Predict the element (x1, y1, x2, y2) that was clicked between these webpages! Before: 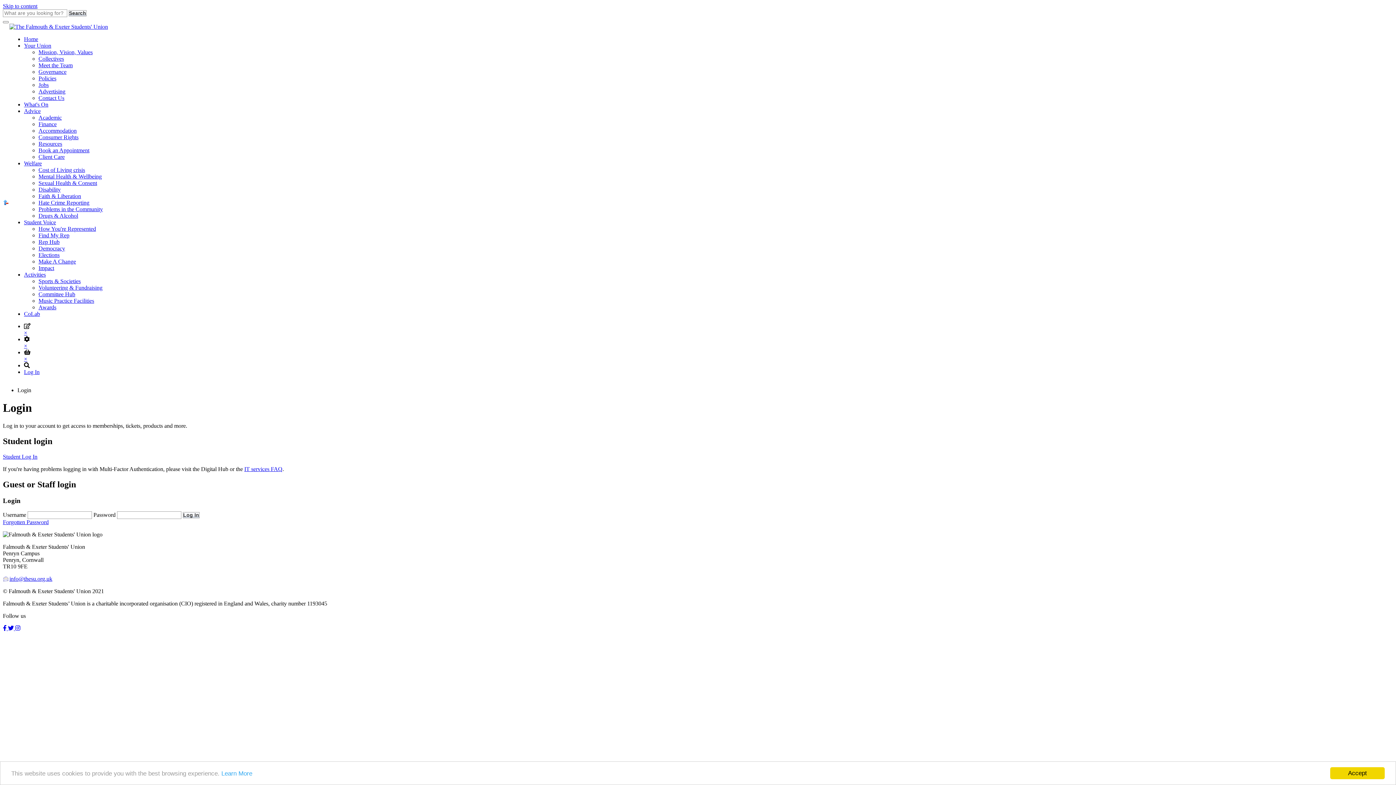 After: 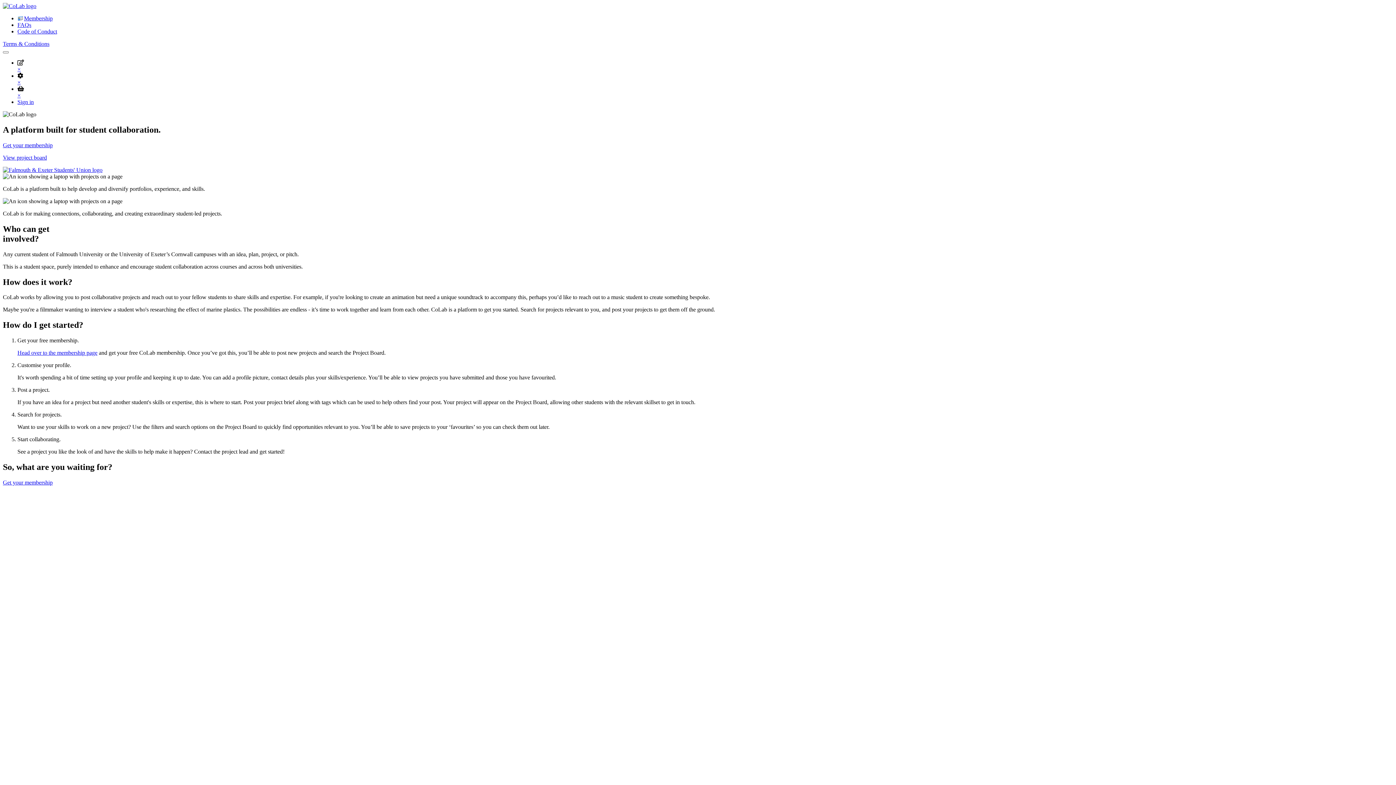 Action: bbox: (24, 310, 40, 317) label: CoLab